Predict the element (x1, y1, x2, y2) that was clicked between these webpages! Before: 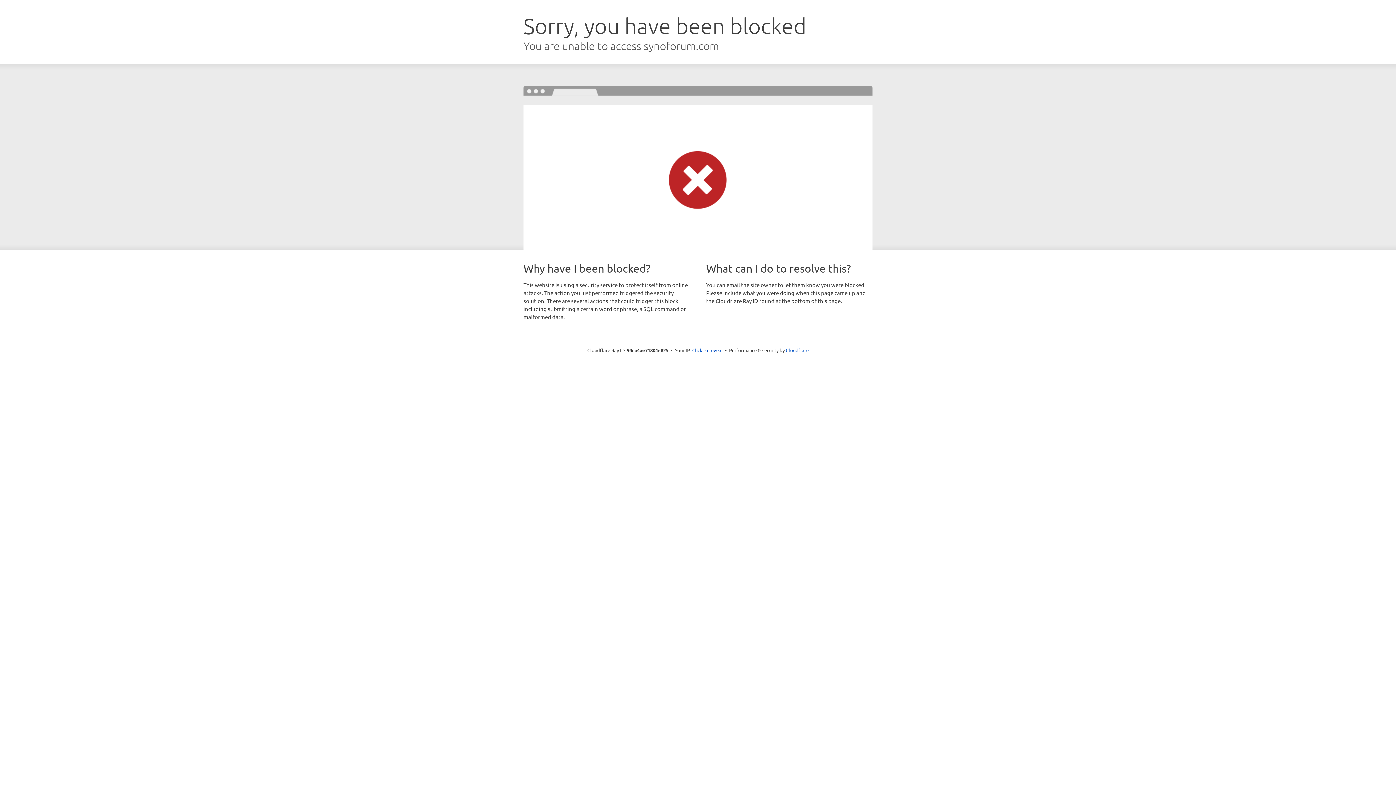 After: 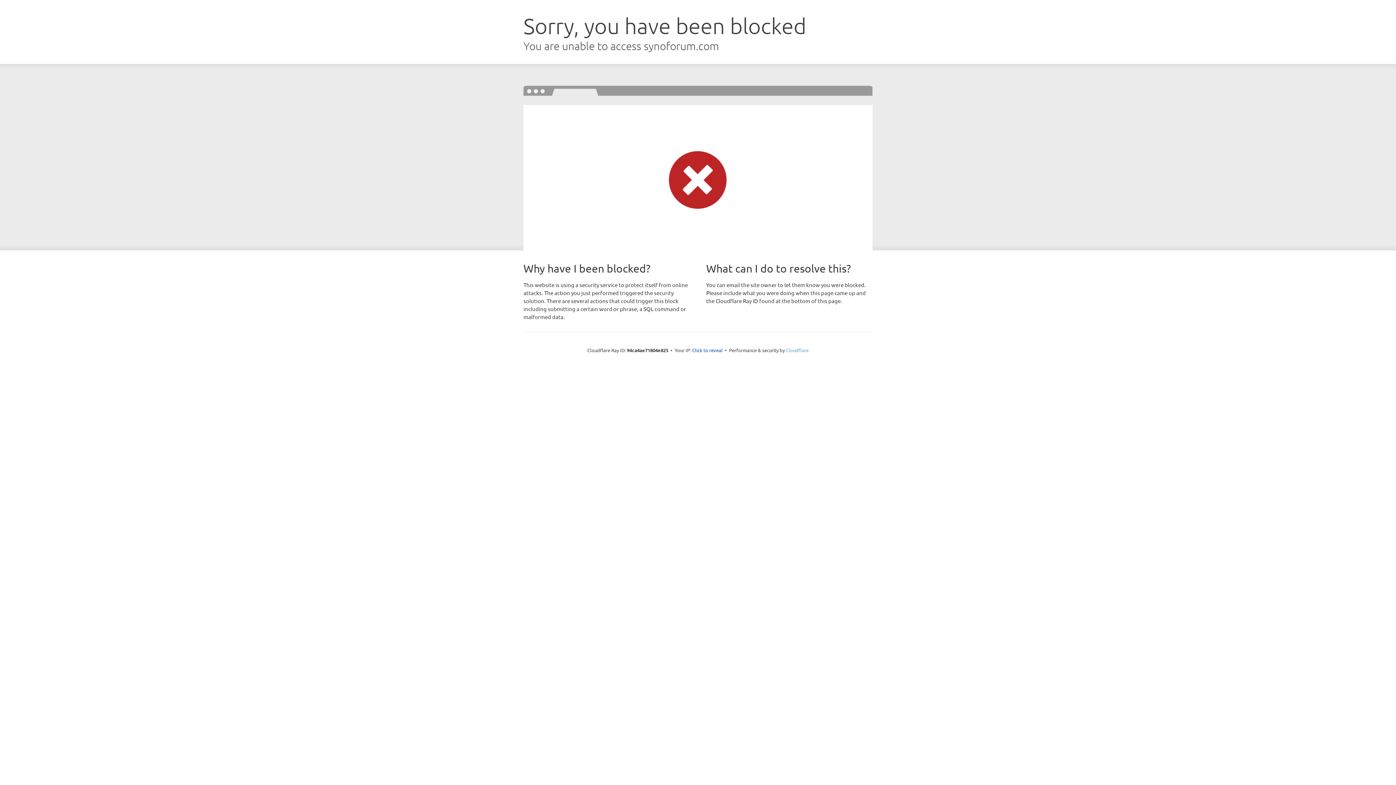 Action: label: Cloudflare bbox: (786, 347, 808, 353)